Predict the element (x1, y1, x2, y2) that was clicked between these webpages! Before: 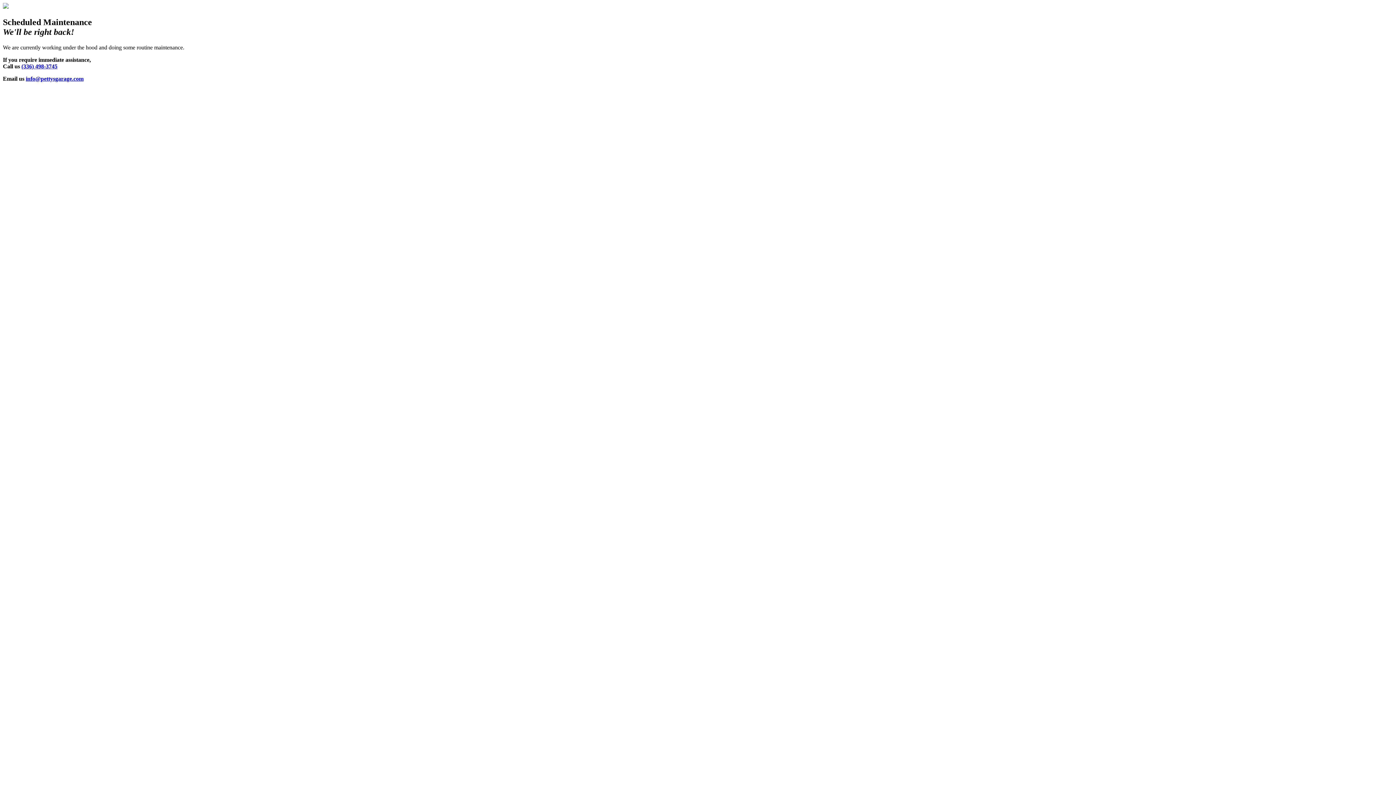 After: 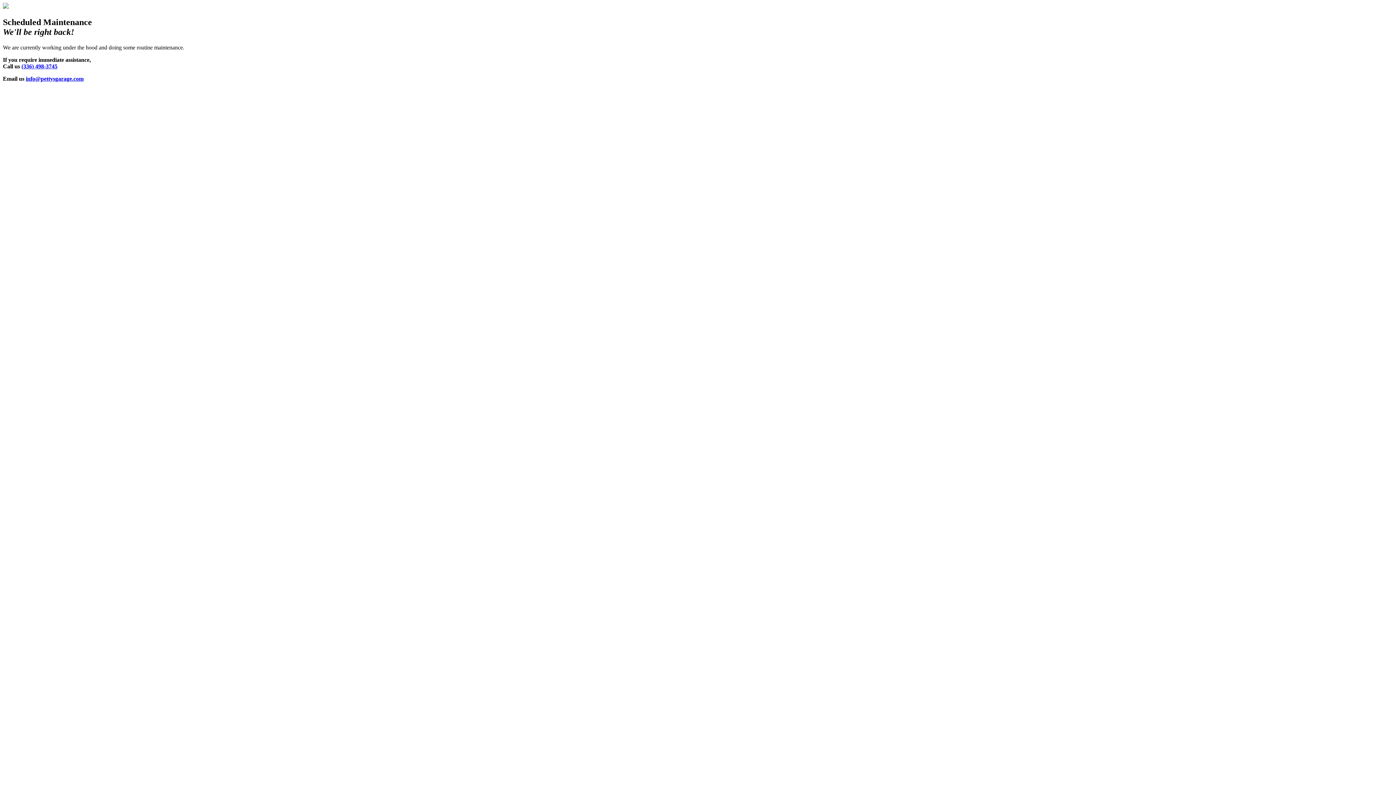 Action: label: info@pettysgarage.com bbox: (25, 75, 83, 81)